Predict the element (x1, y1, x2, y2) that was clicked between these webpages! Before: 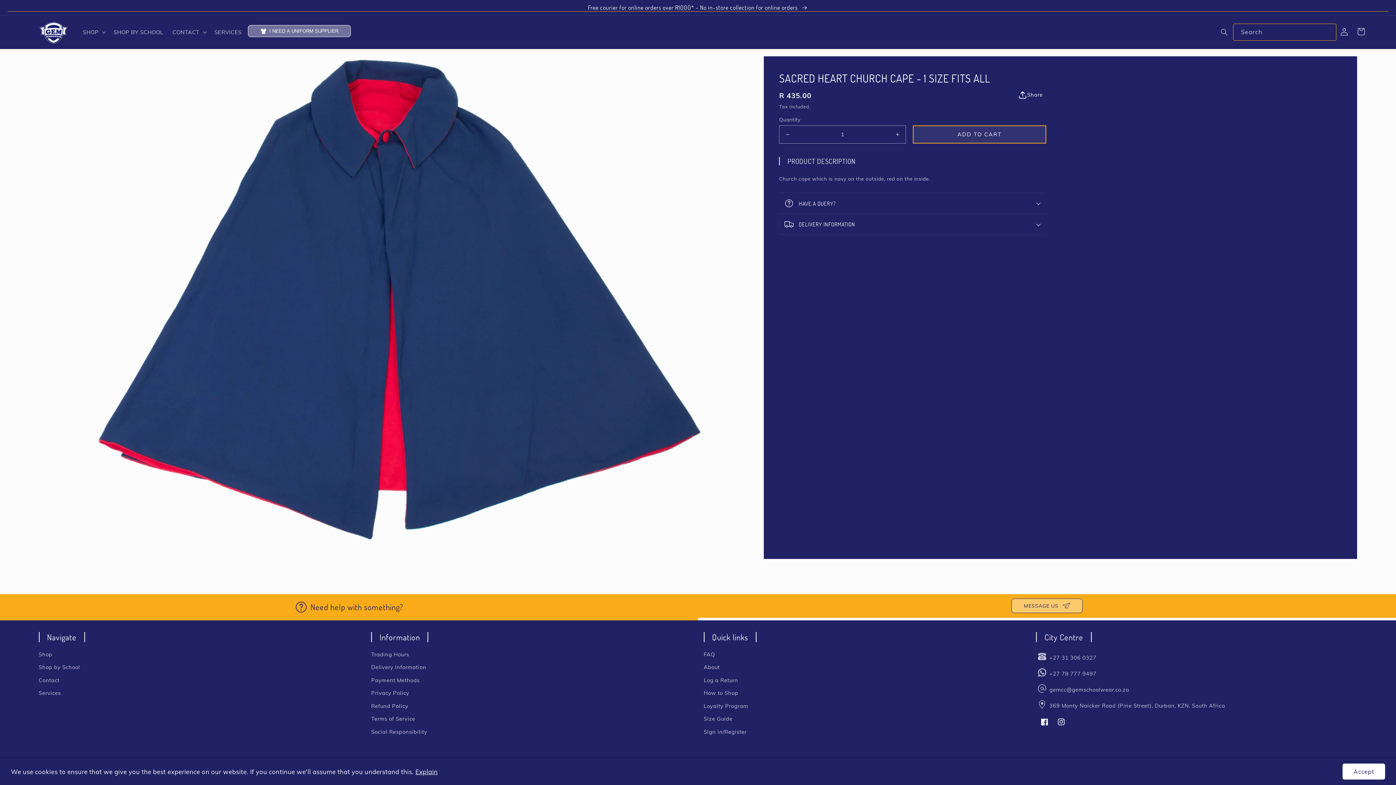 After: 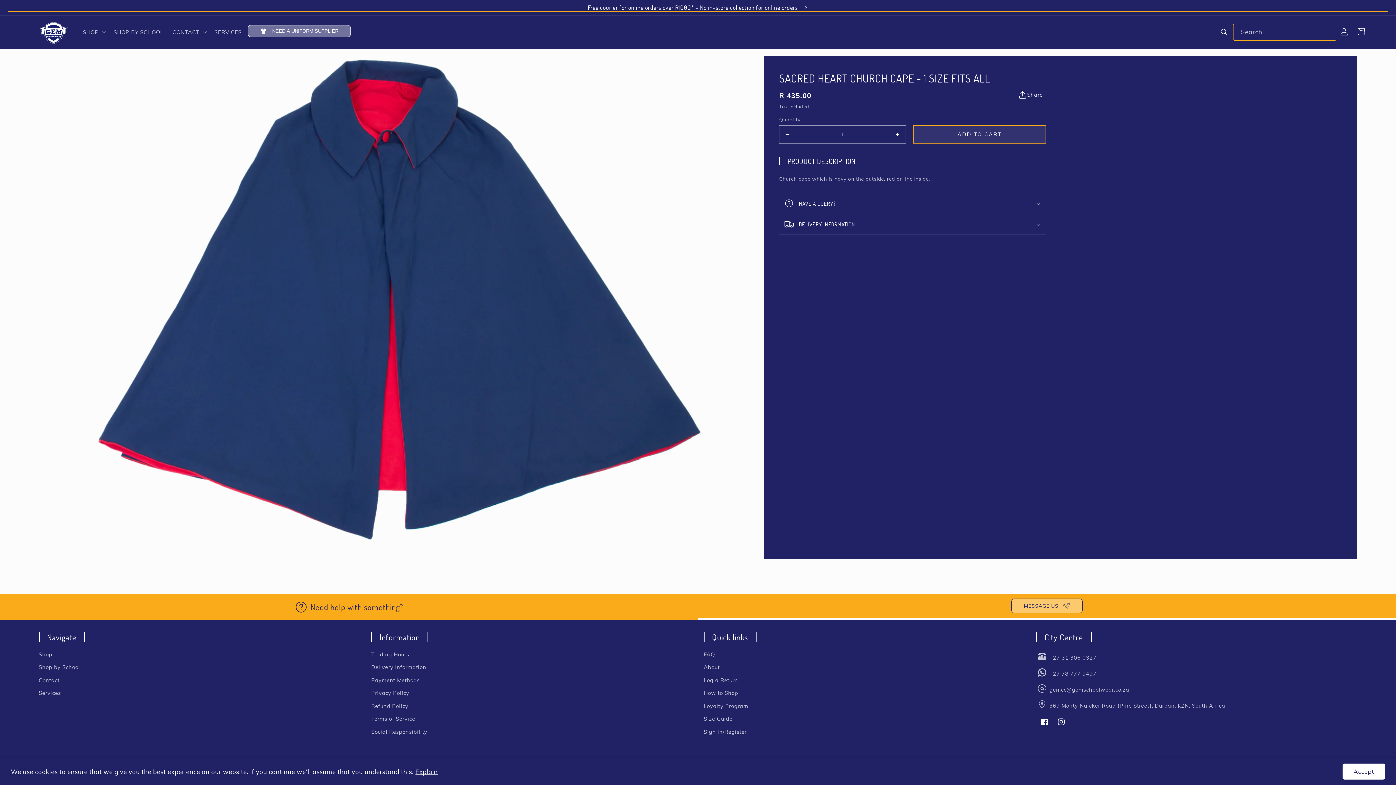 Action: bbox: (1216, 23, 1232, 40) label: Search